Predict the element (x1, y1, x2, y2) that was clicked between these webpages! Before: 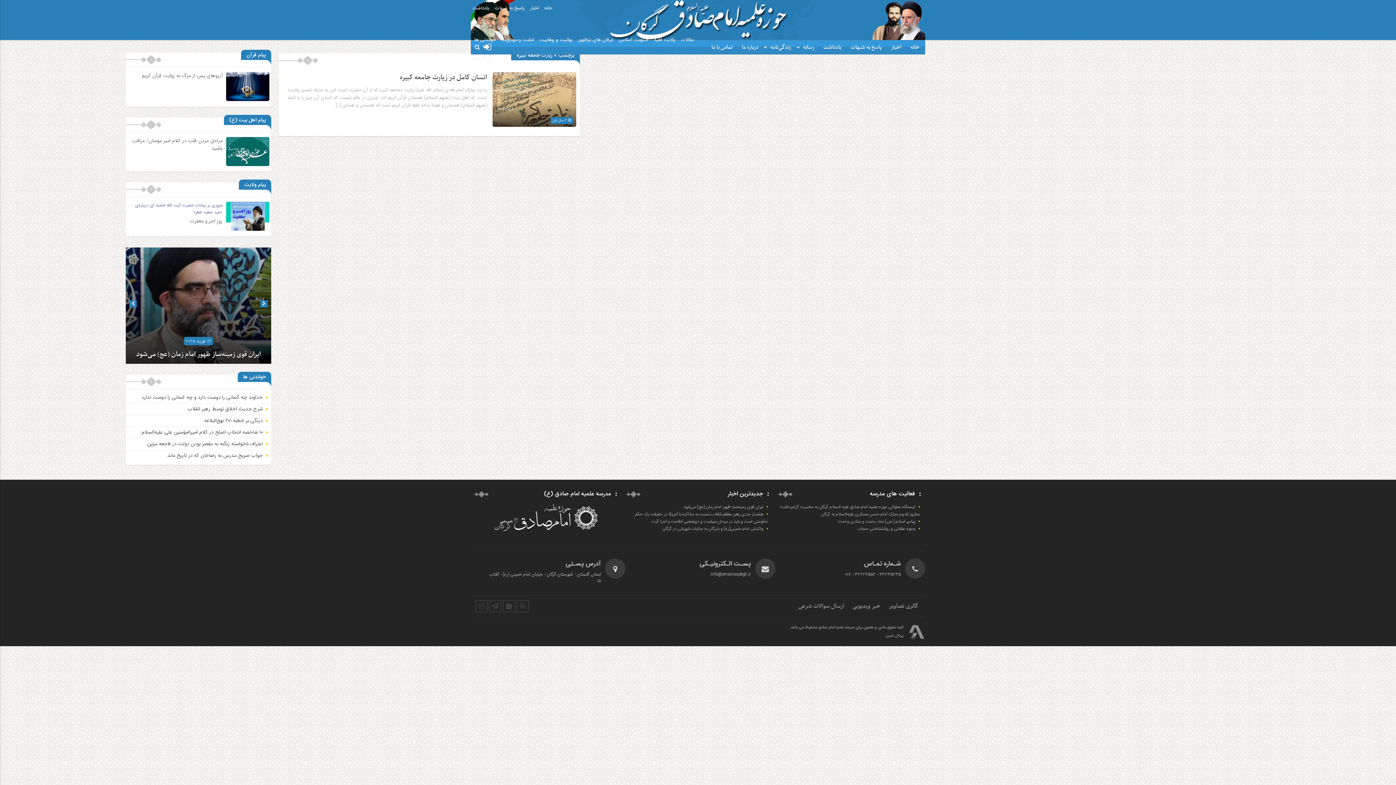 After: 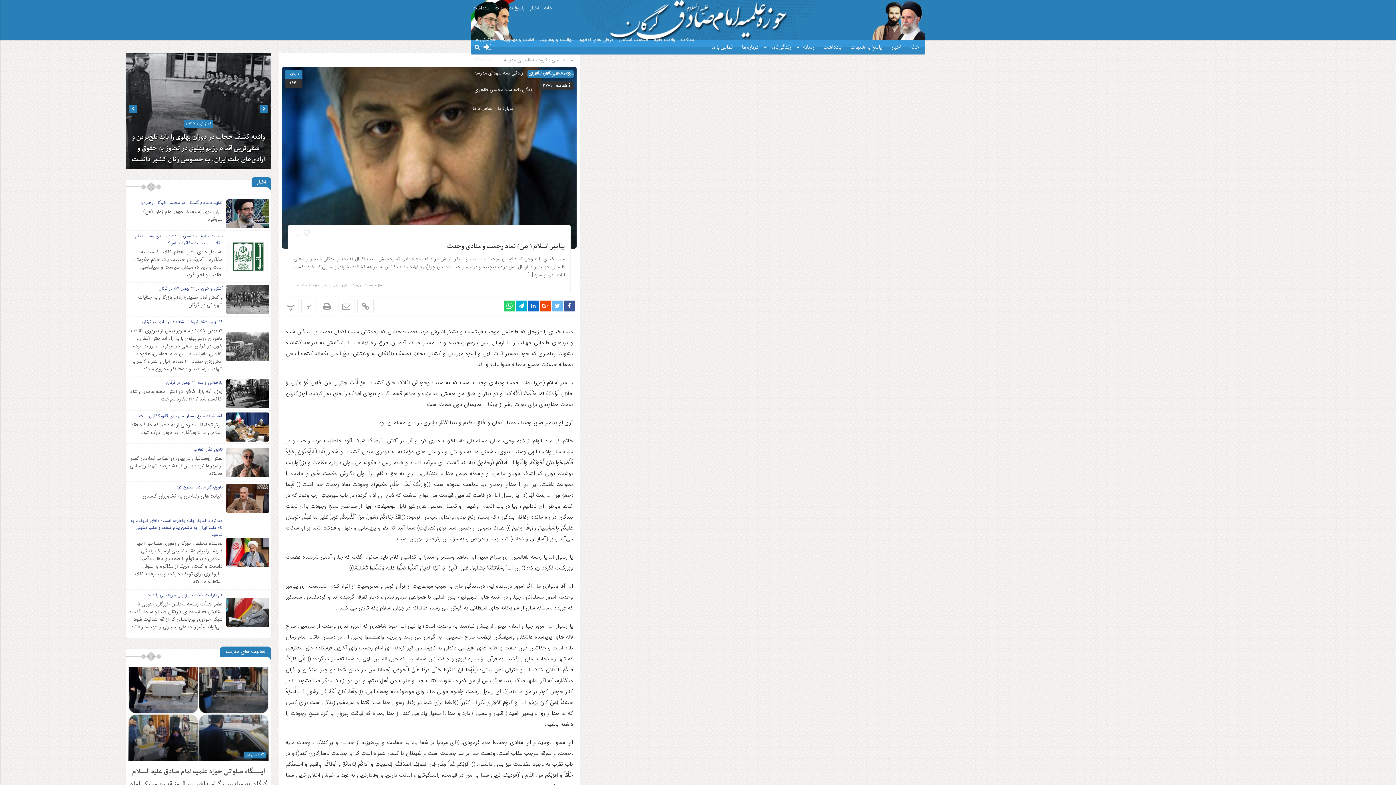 Action: label: پیامبر اسلام ( ص) نماد رحمت و منادی وحدت bbox: (838, 518, 915, 525)